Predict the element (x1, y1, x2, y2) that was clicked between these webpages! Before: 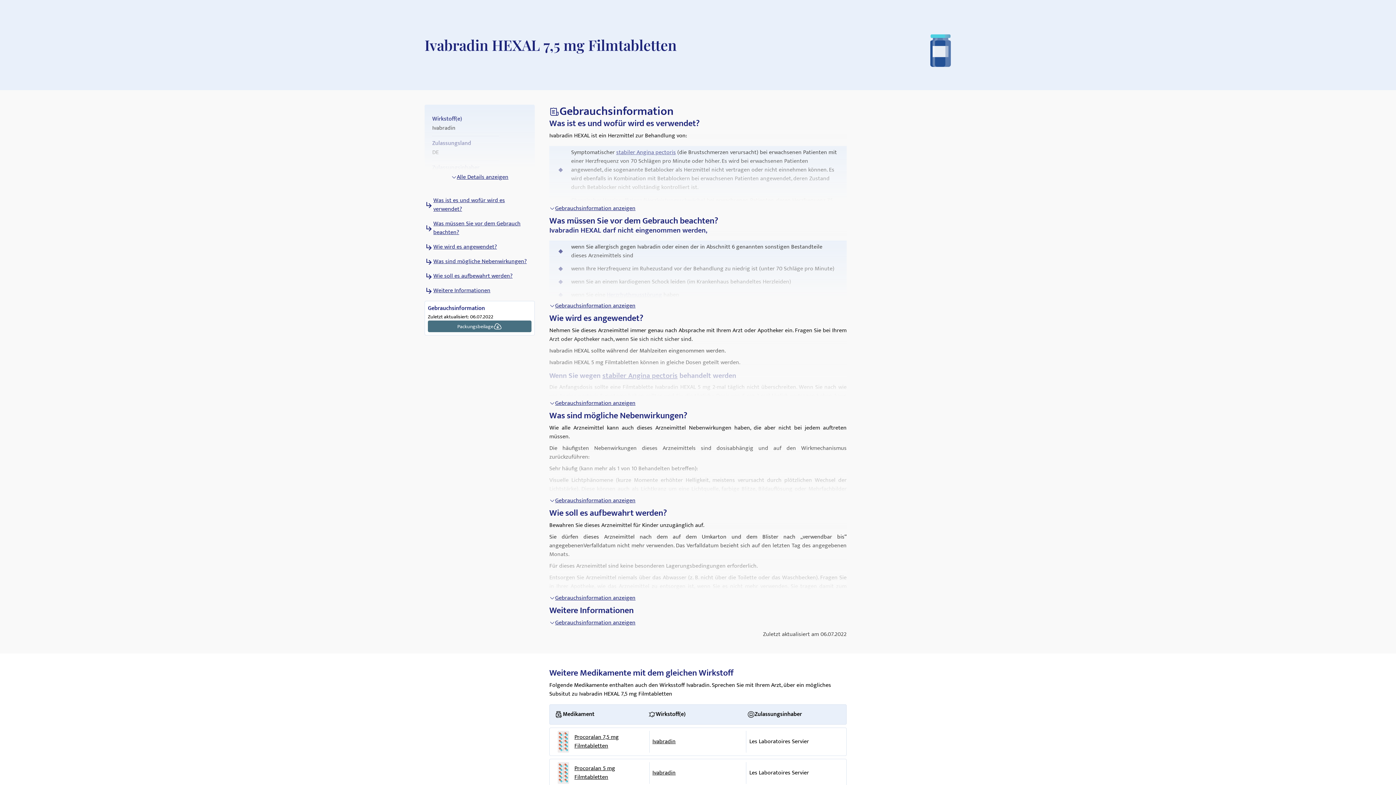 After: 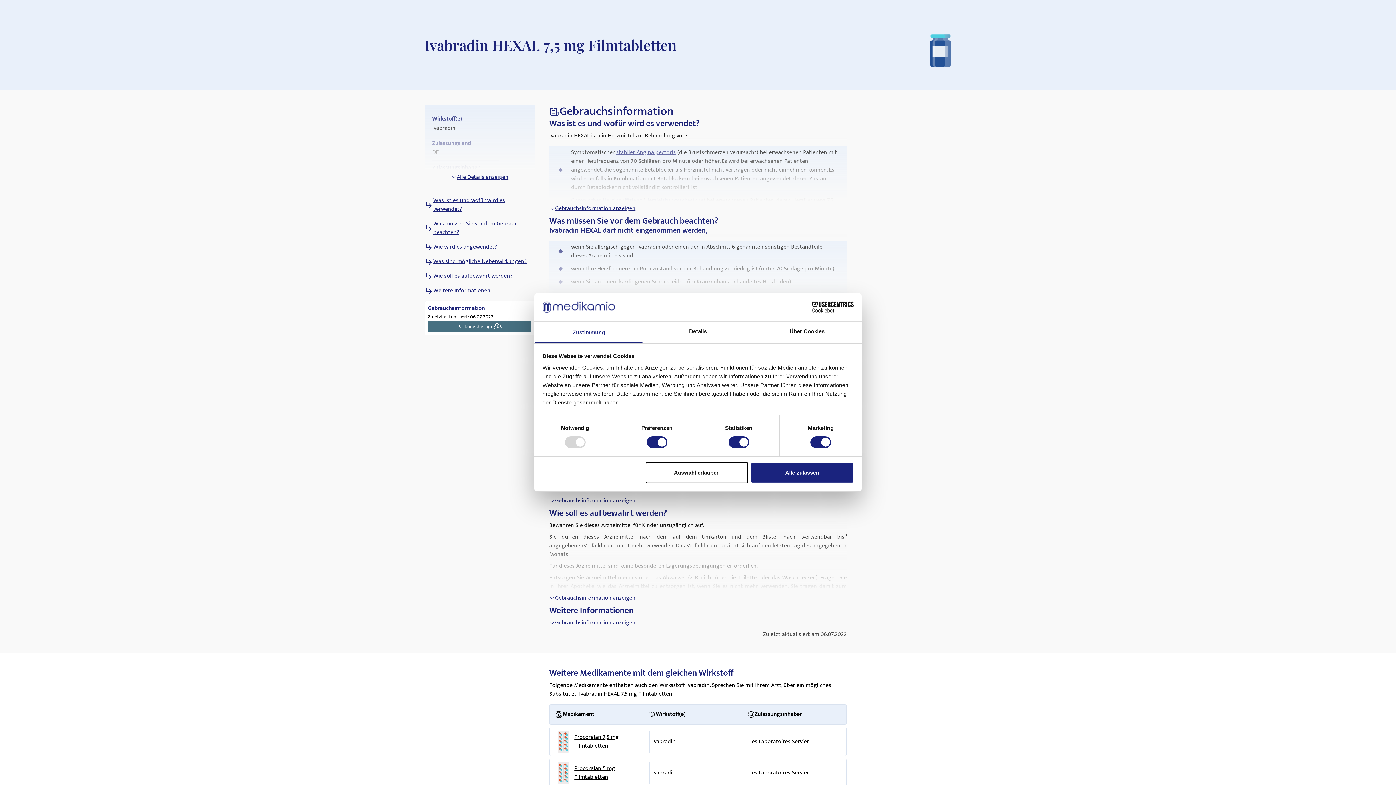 Action: label: Packungsbeilage bbox: (428, 320, 531, 332)